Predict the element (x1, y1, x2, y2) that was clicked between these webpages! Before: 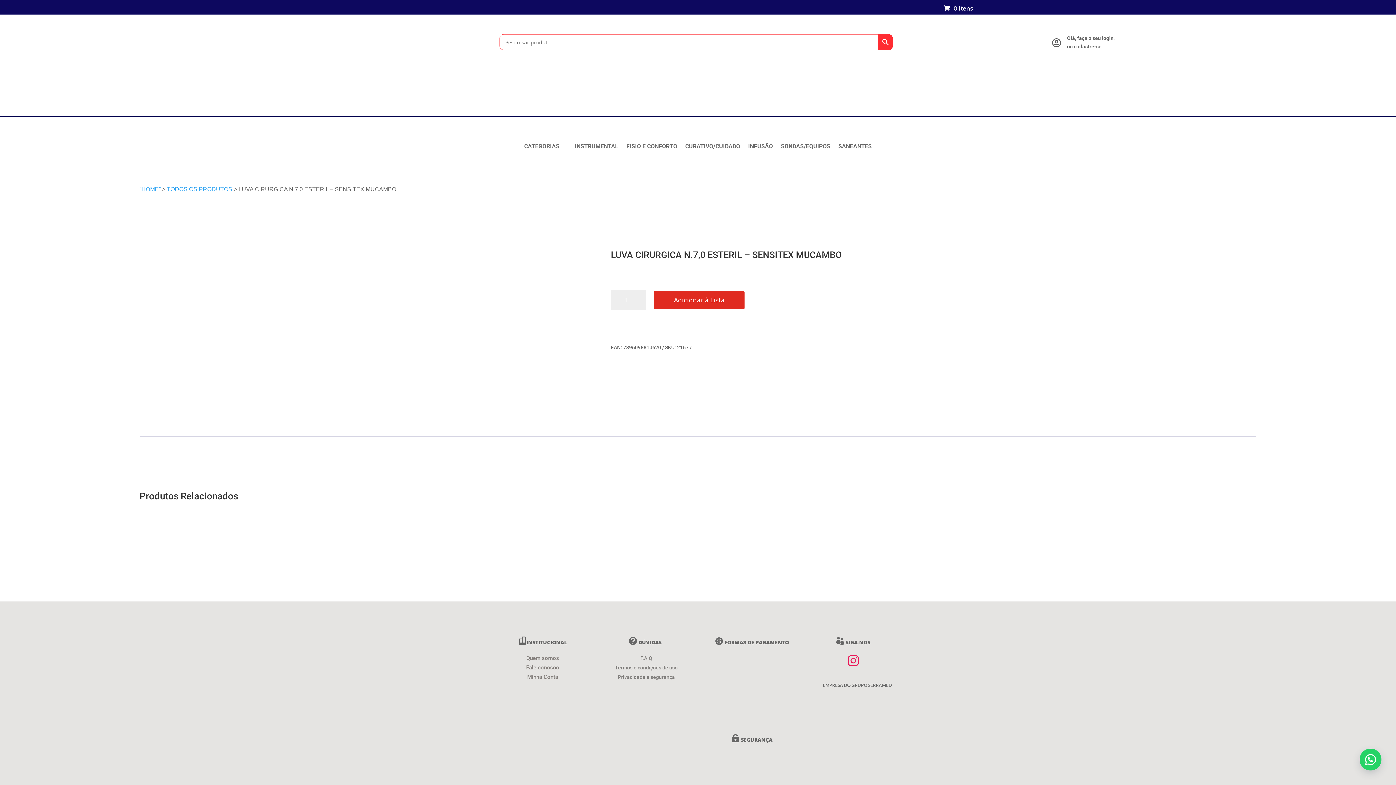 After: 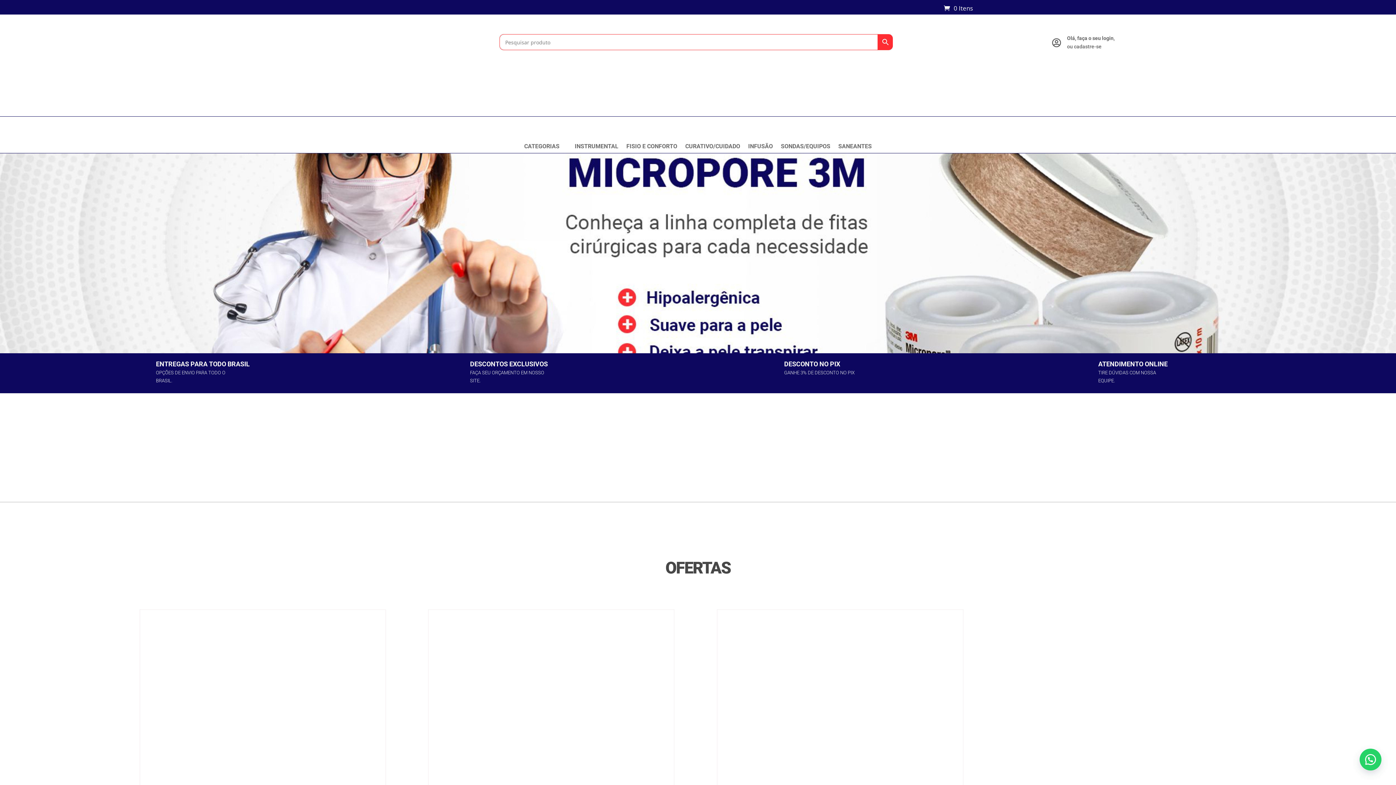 Action: bbox: (139, 186, 160, 192) label: ”HOME”